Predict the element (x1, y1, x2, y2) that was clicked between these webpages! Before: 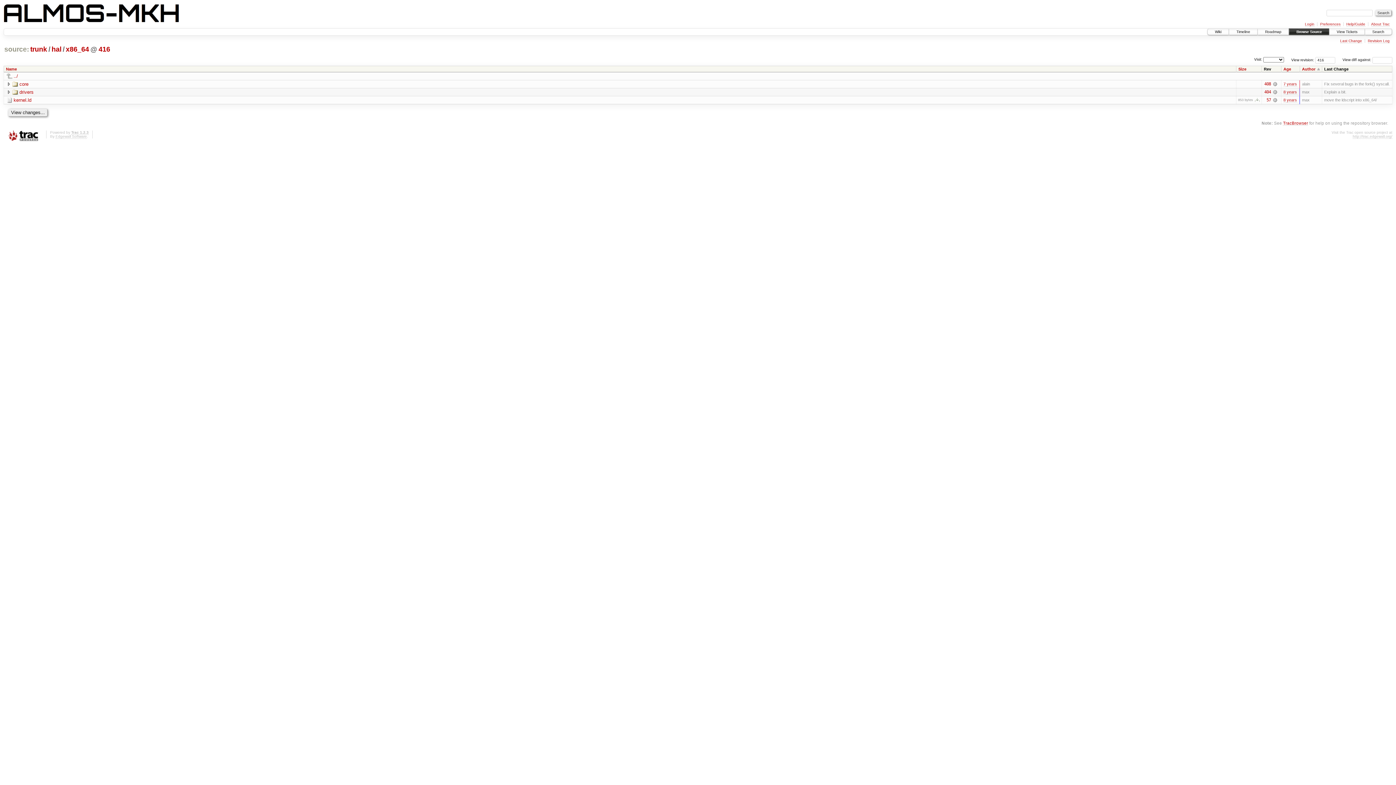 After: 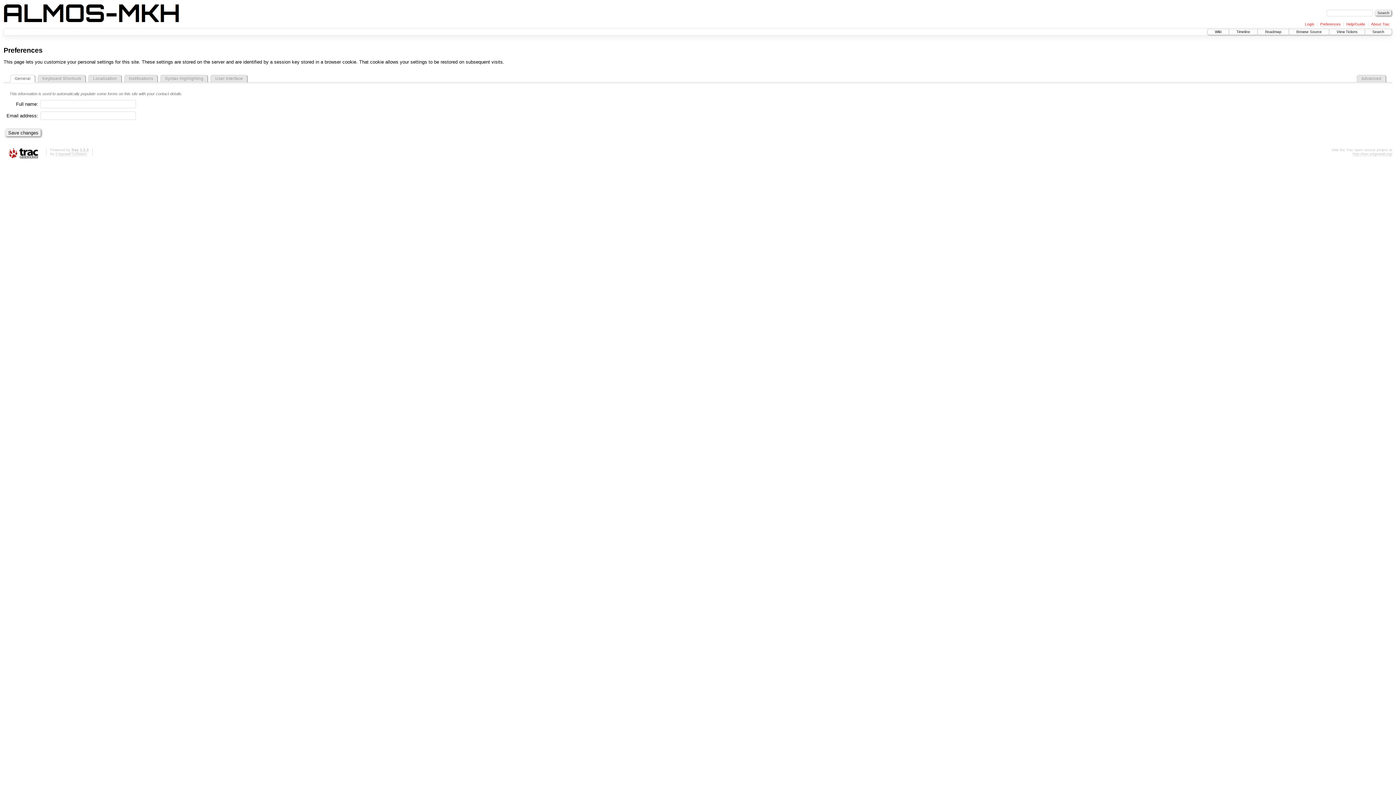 Action: bbox: (1320, 22, 1340, 26) label: Preferences